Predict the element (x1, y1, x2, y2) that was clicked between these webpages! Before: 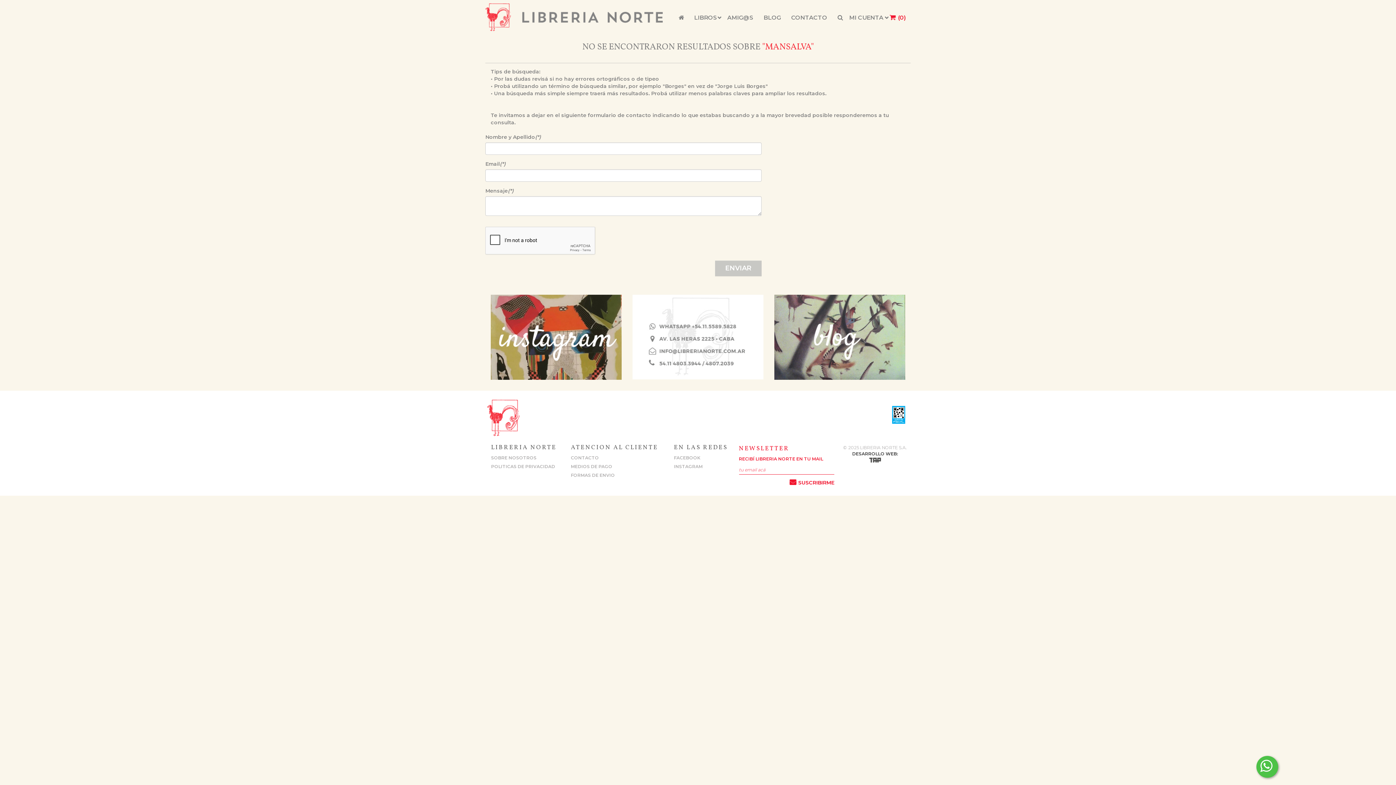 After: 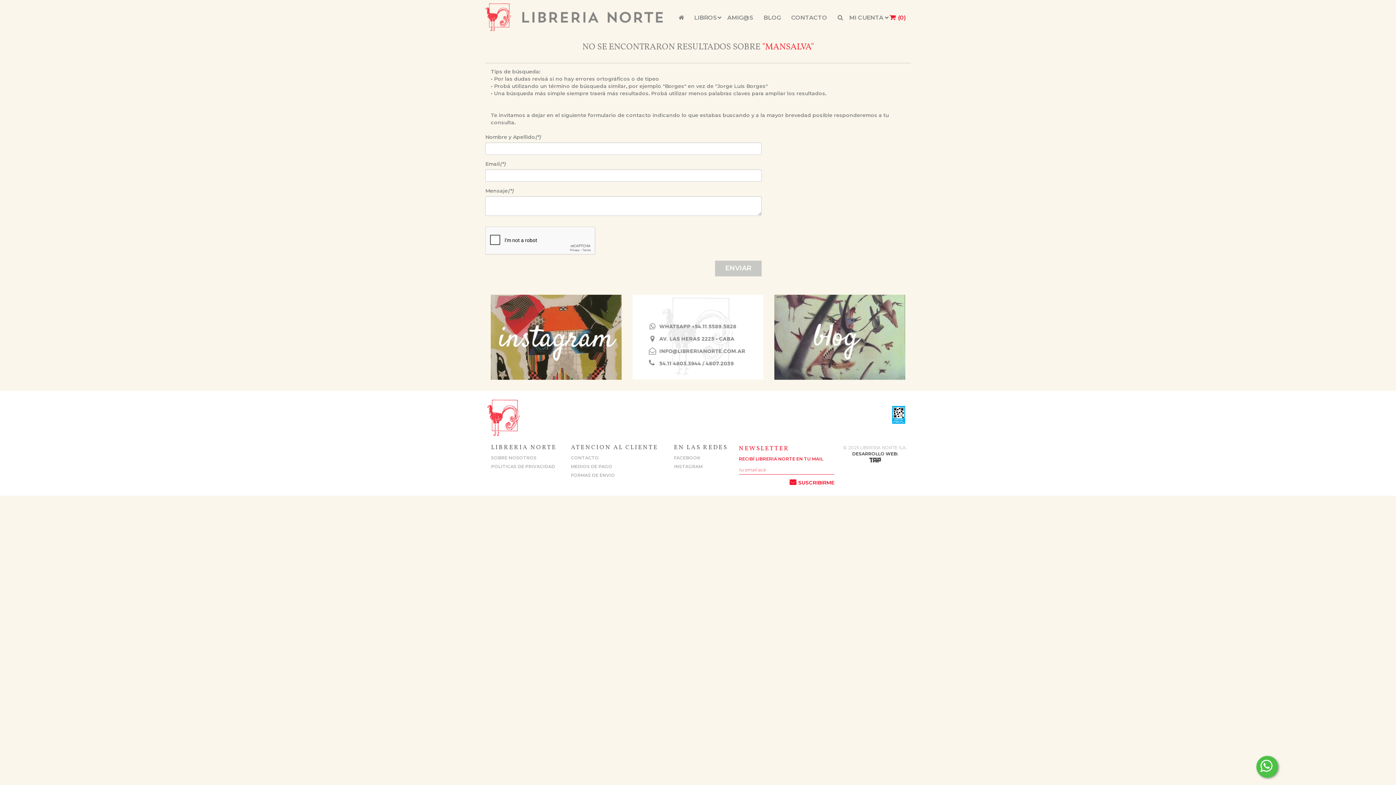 Action: label: FACEBOOK bbox: (674, 453, 730, 462)